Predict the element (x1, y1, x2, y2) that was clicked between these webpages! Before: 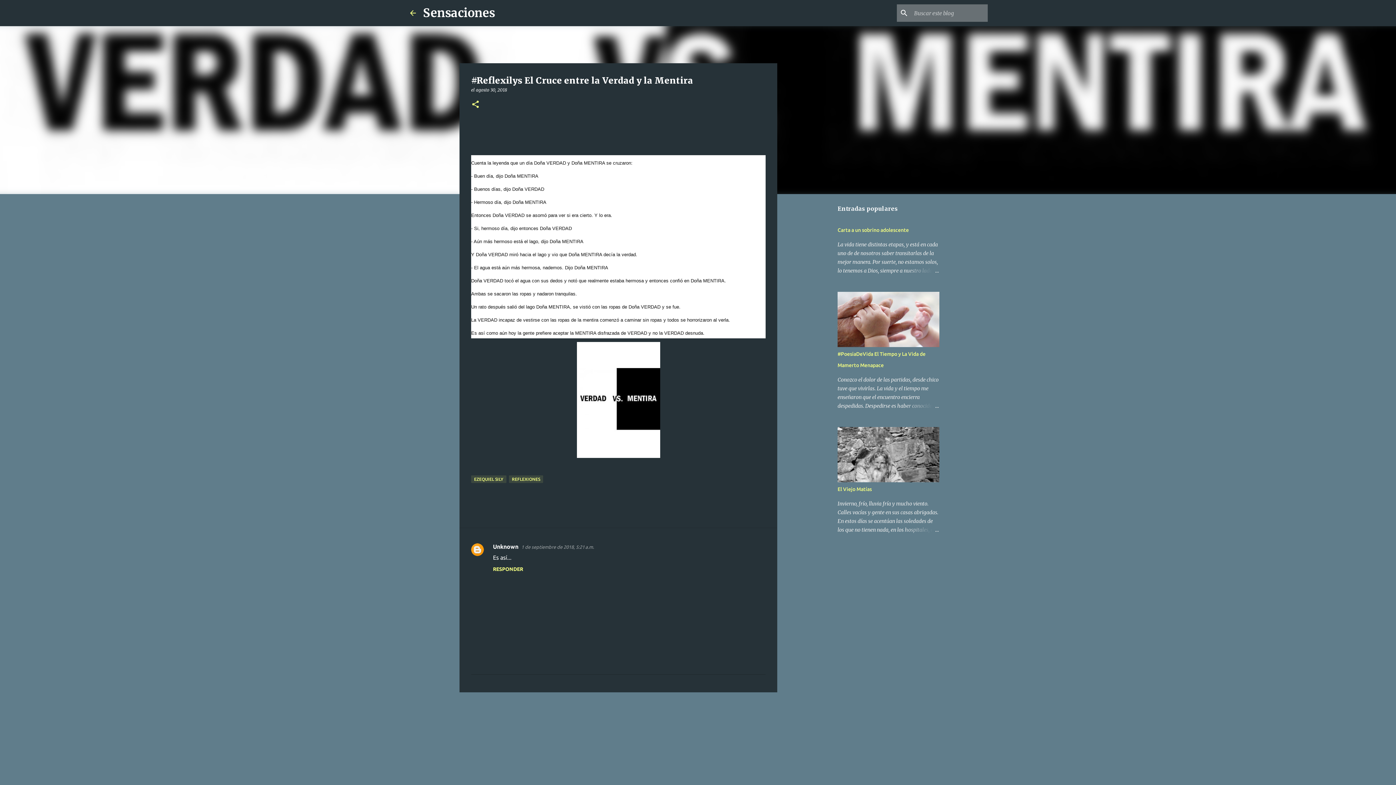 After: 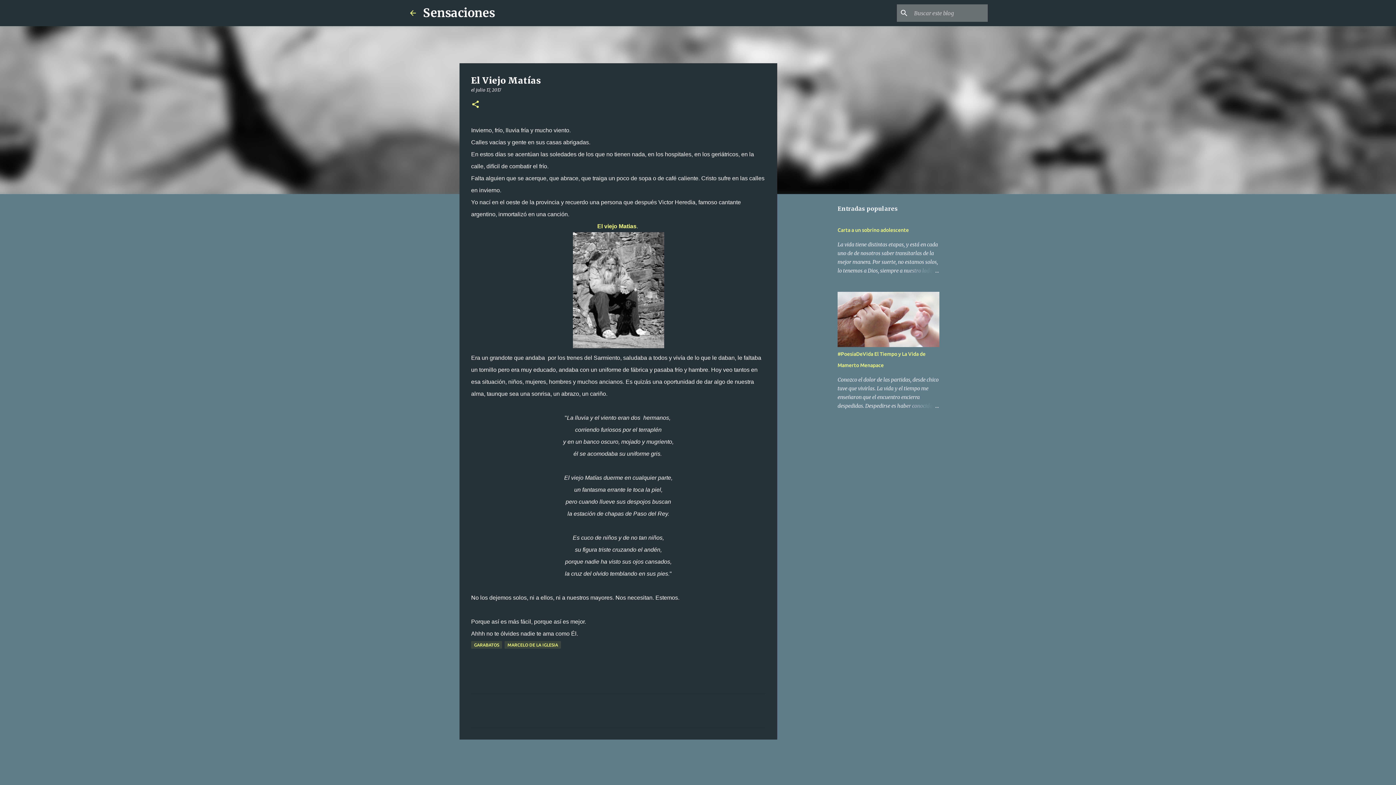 Action: bbox: (837, 486, 872, 492) label: El Viejo Matías